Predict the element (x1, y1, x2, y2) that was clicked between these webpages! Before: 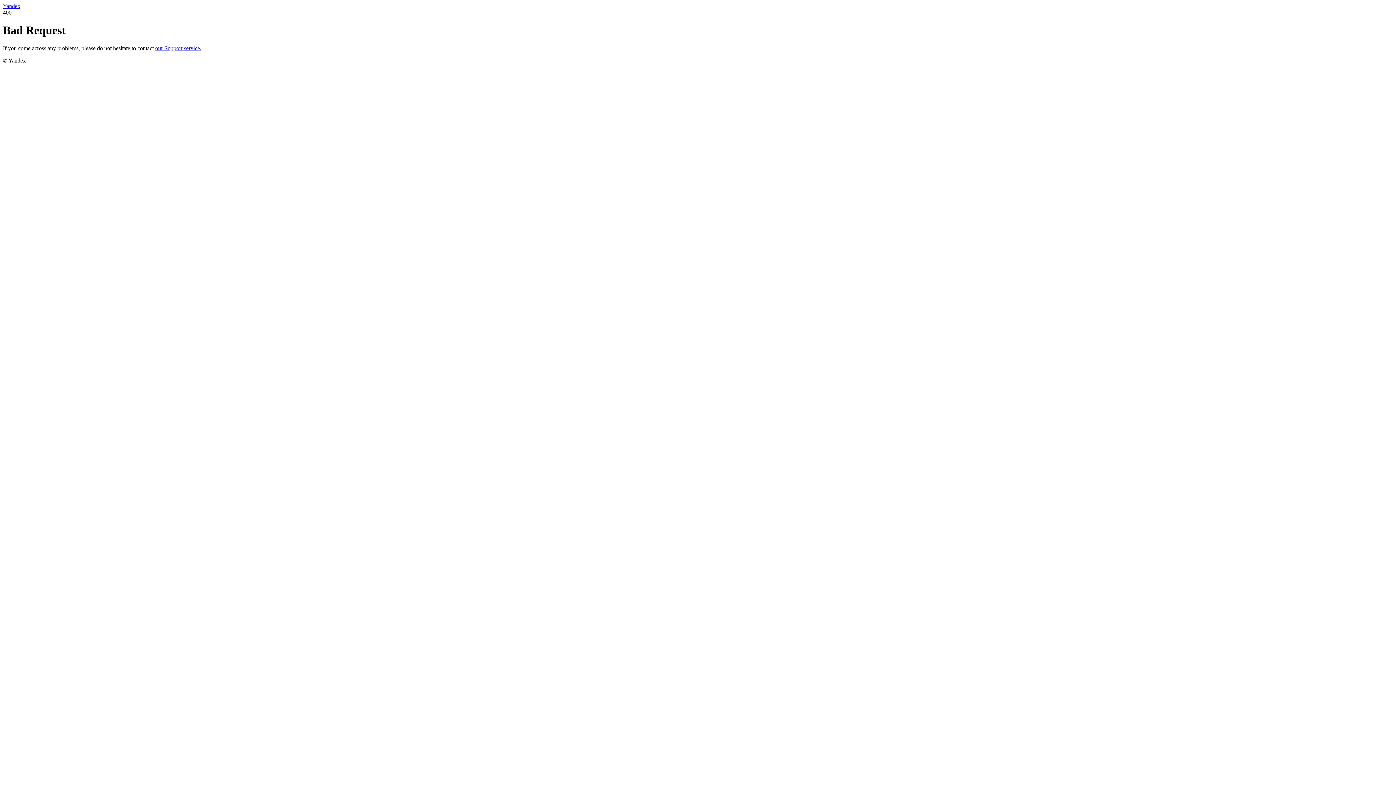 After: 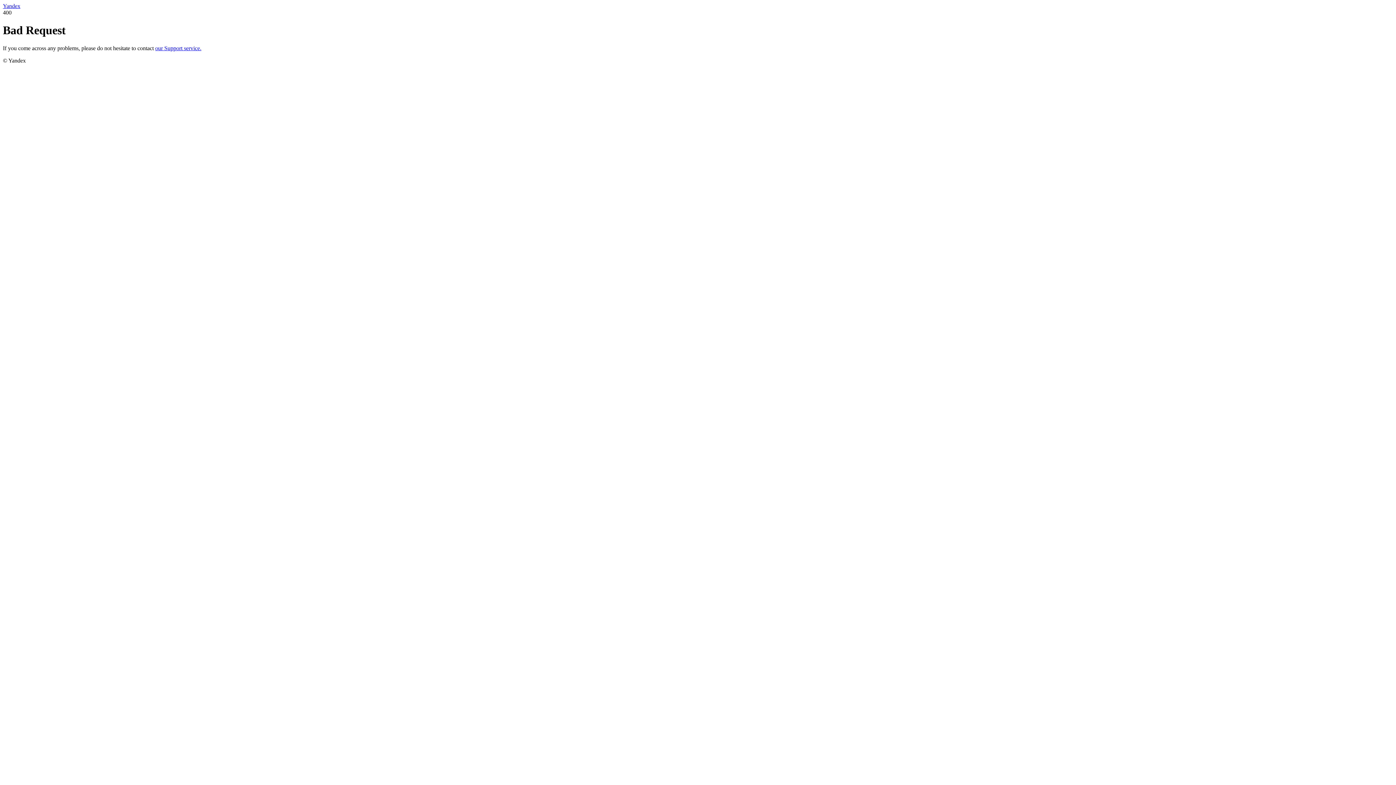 Action: bbox: (2, 2, 20, 9) label: Yandex